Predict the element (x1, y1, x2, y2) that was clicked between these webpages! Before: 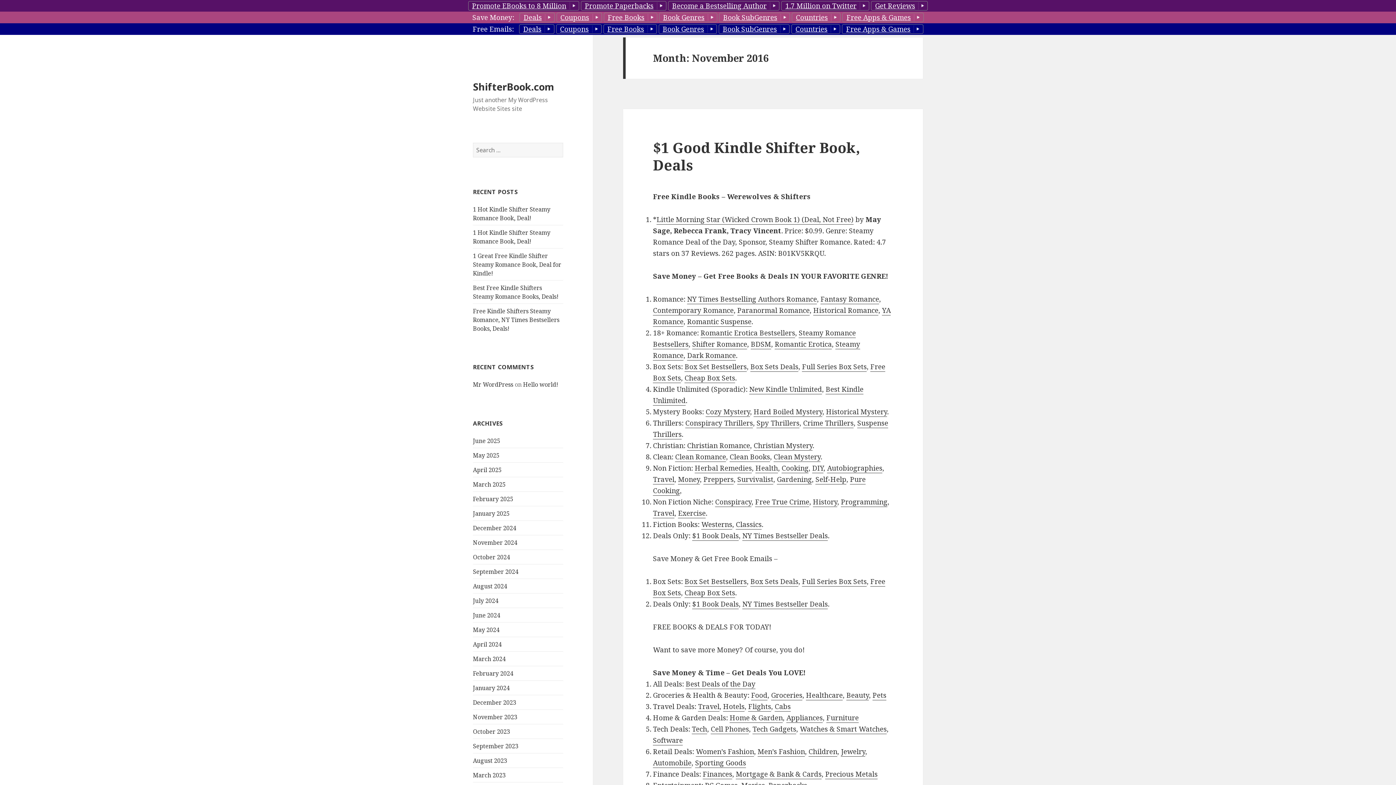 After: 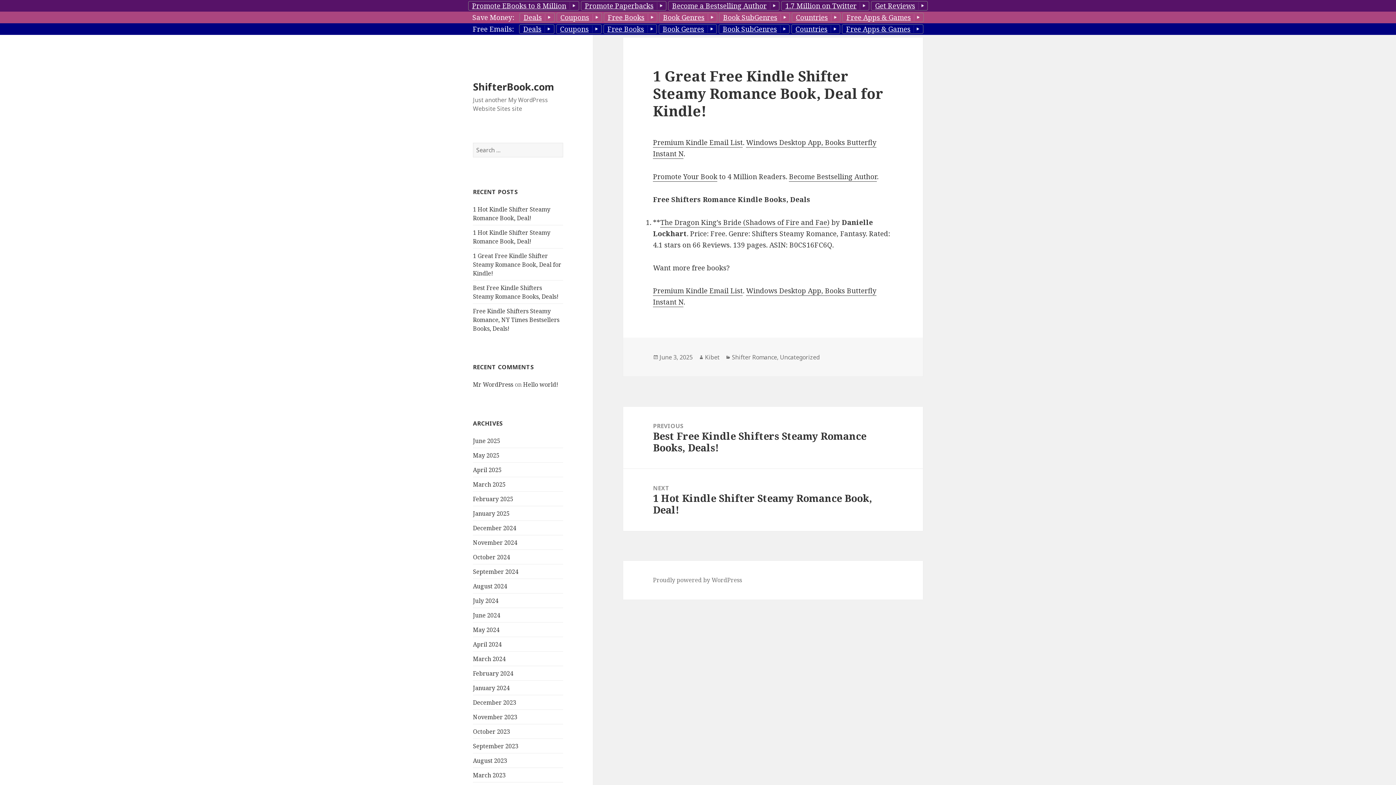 Action: bbox: (473, 251, 561, 277) label: 1 Great Free Kindle Shifter Steamy Romance Book, Deal for Kindle!